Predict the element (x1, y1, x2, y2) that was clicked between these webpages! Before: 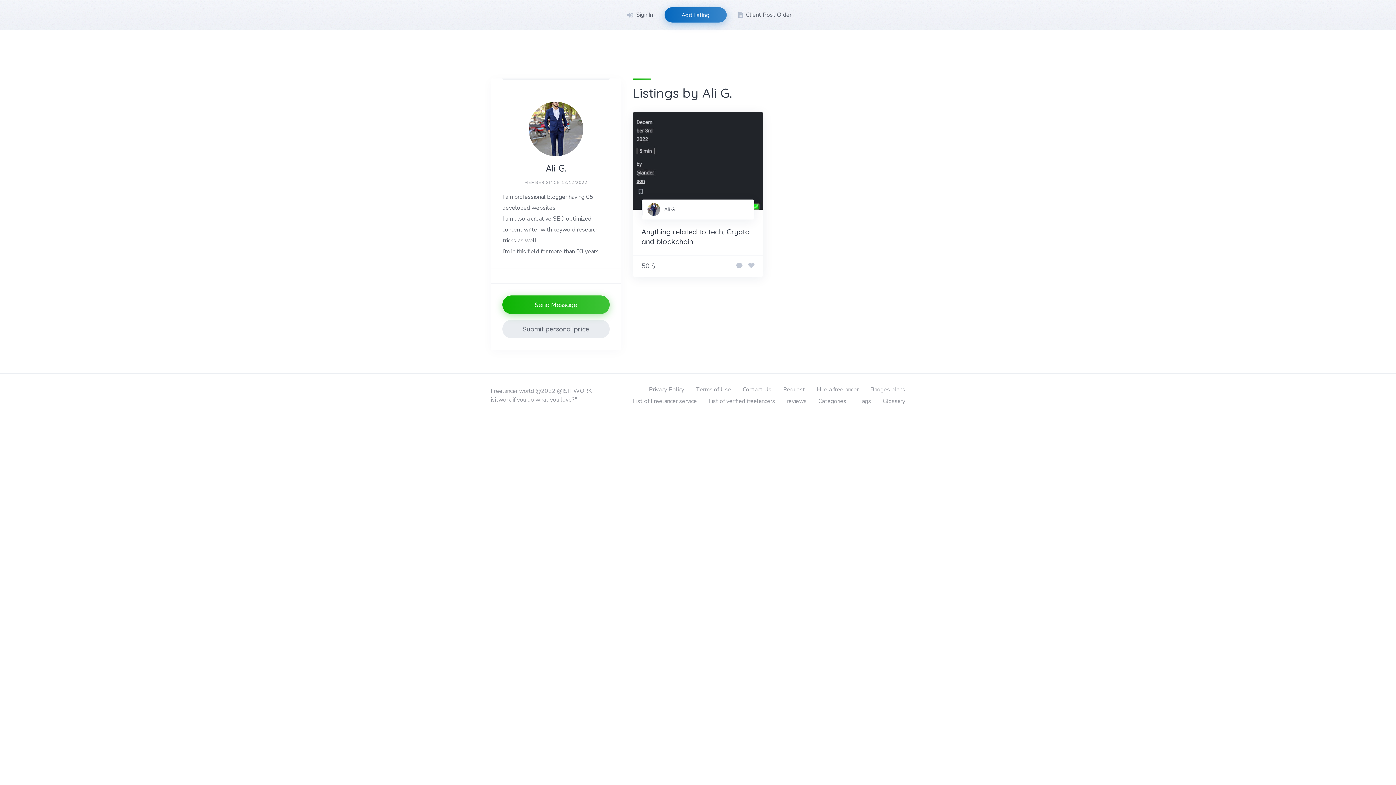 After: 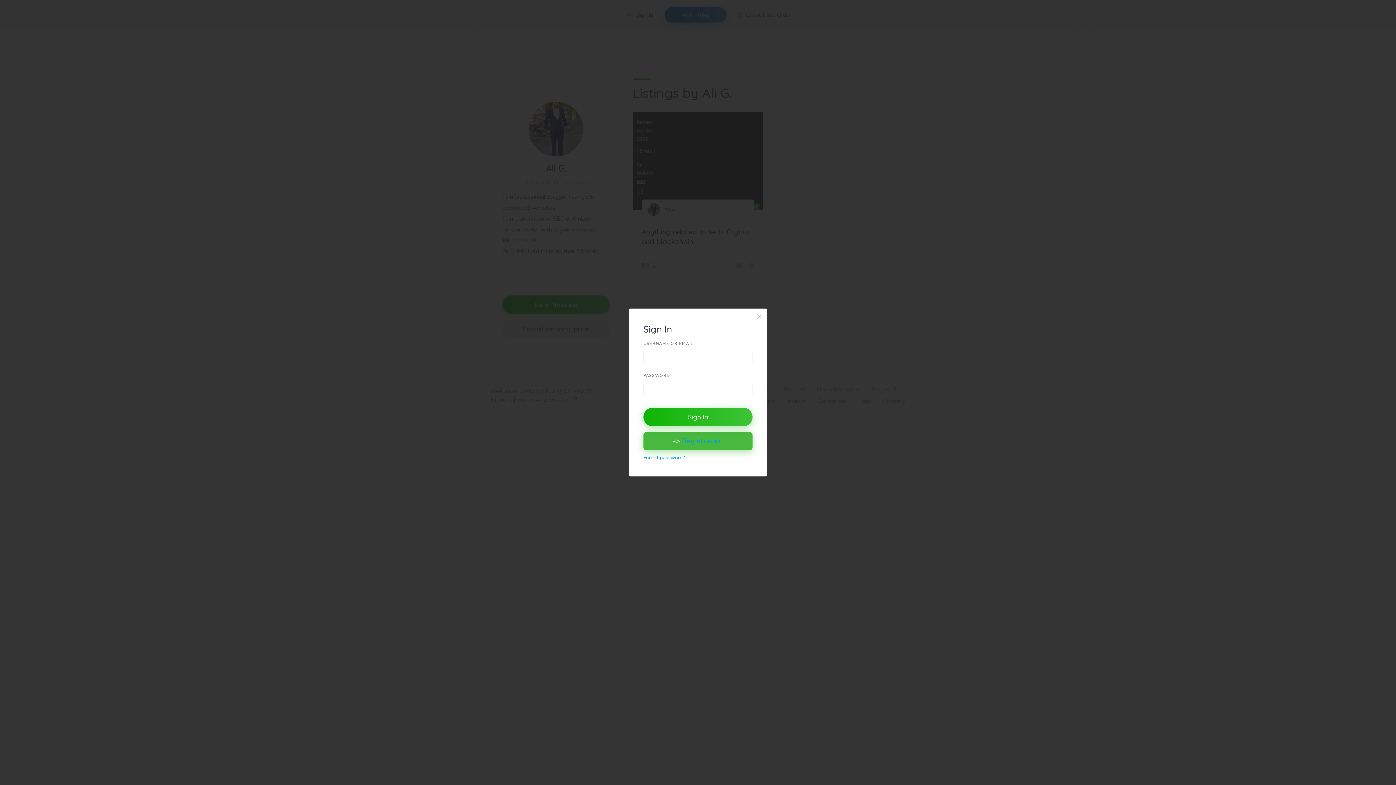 Action: bbox: (736, 261, 742, 270)